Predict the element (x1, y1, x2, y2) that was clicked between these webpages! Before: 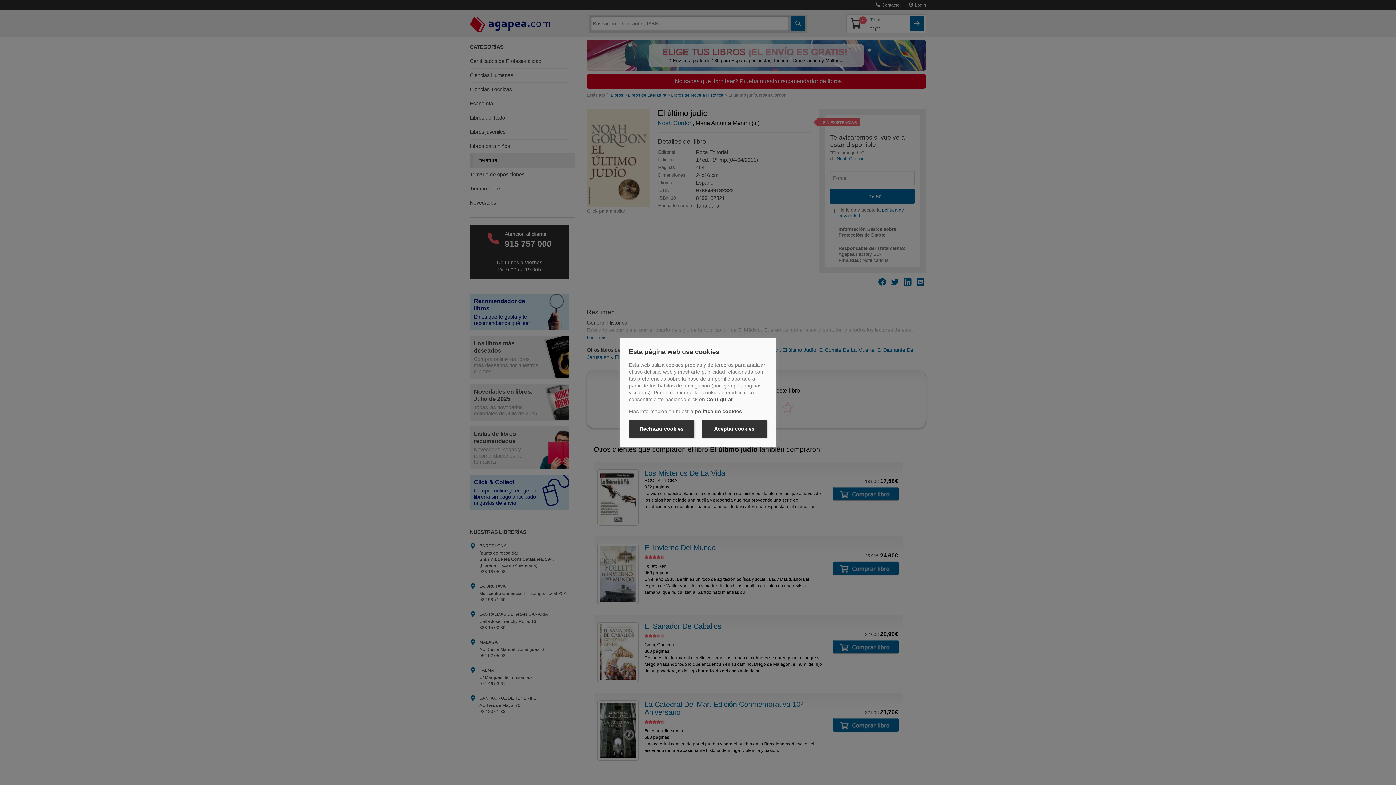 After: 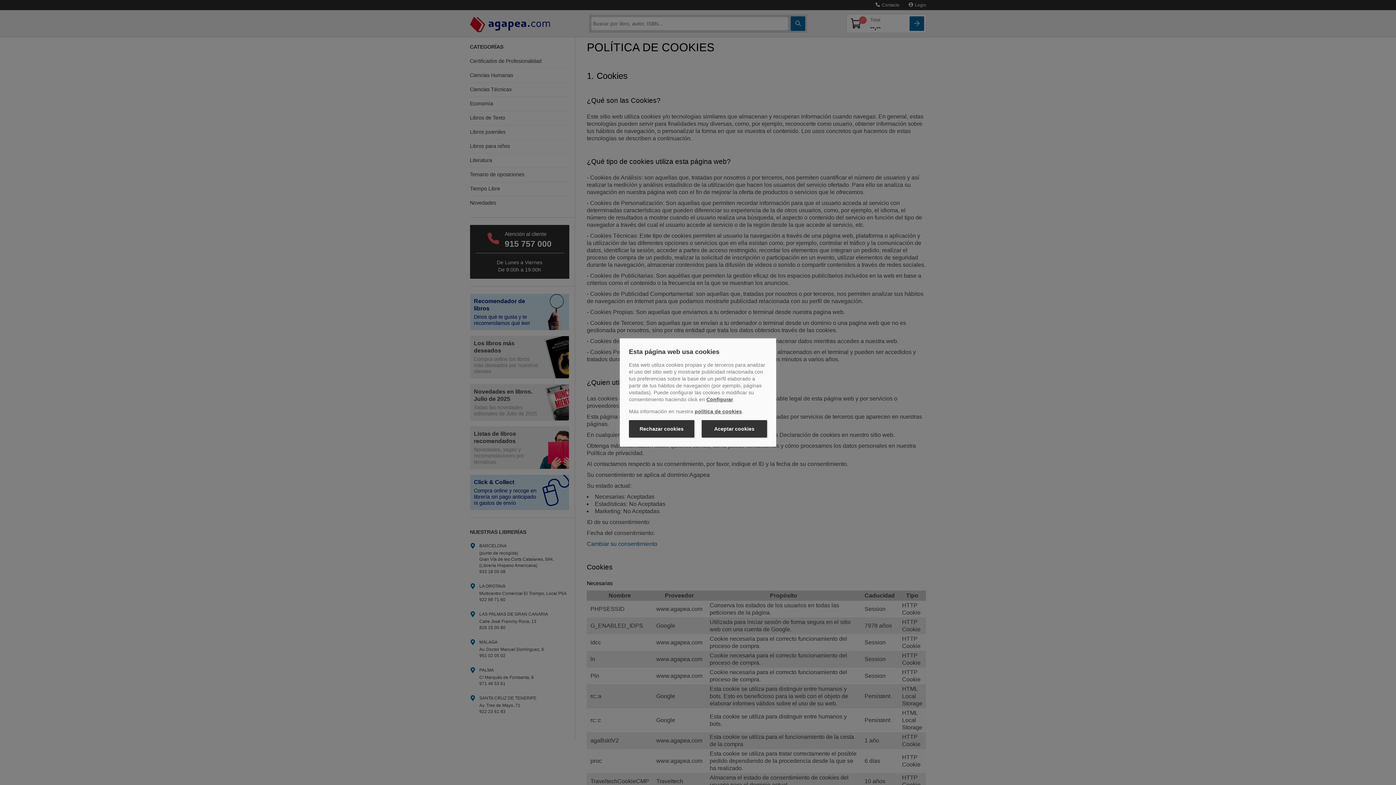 Action: label: política de cookies bbox: (694, 408, 742, 414)